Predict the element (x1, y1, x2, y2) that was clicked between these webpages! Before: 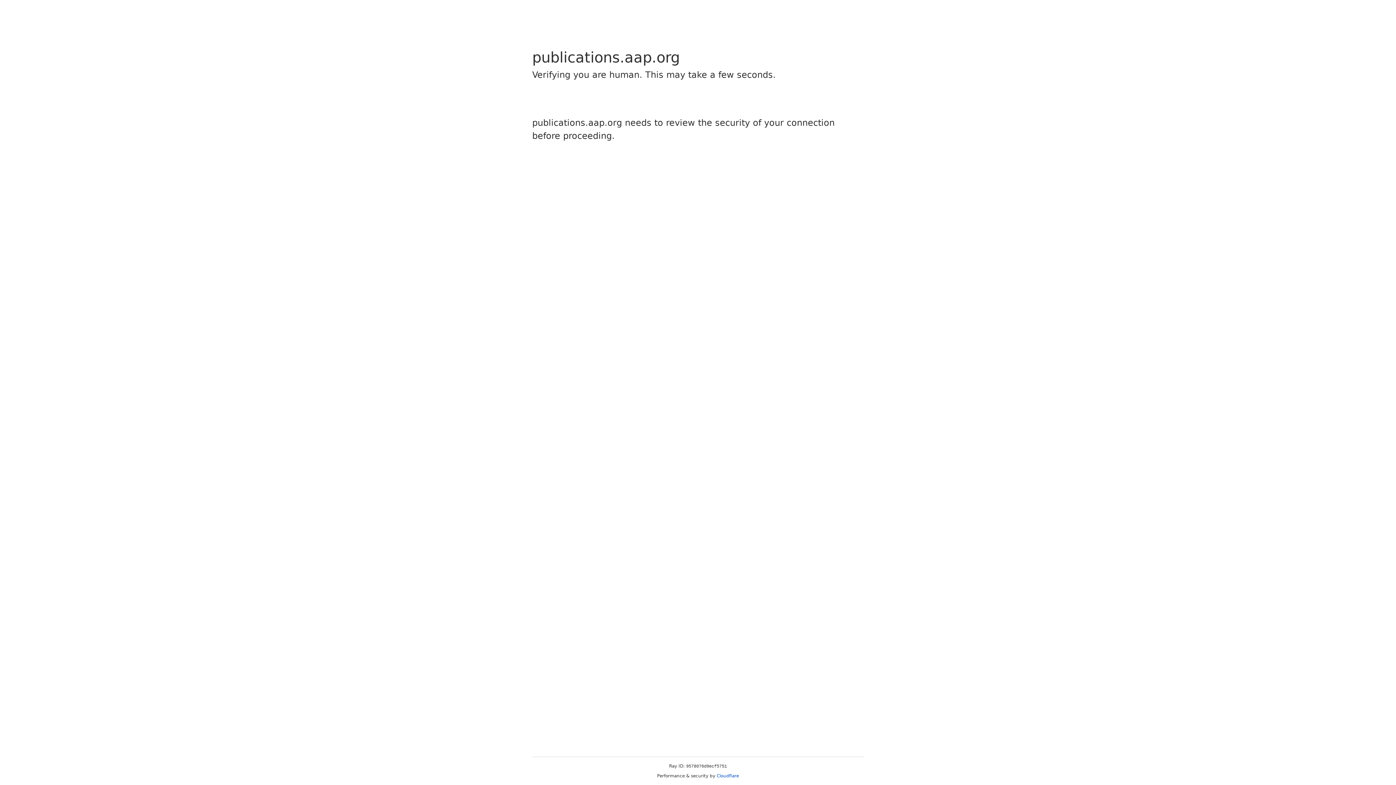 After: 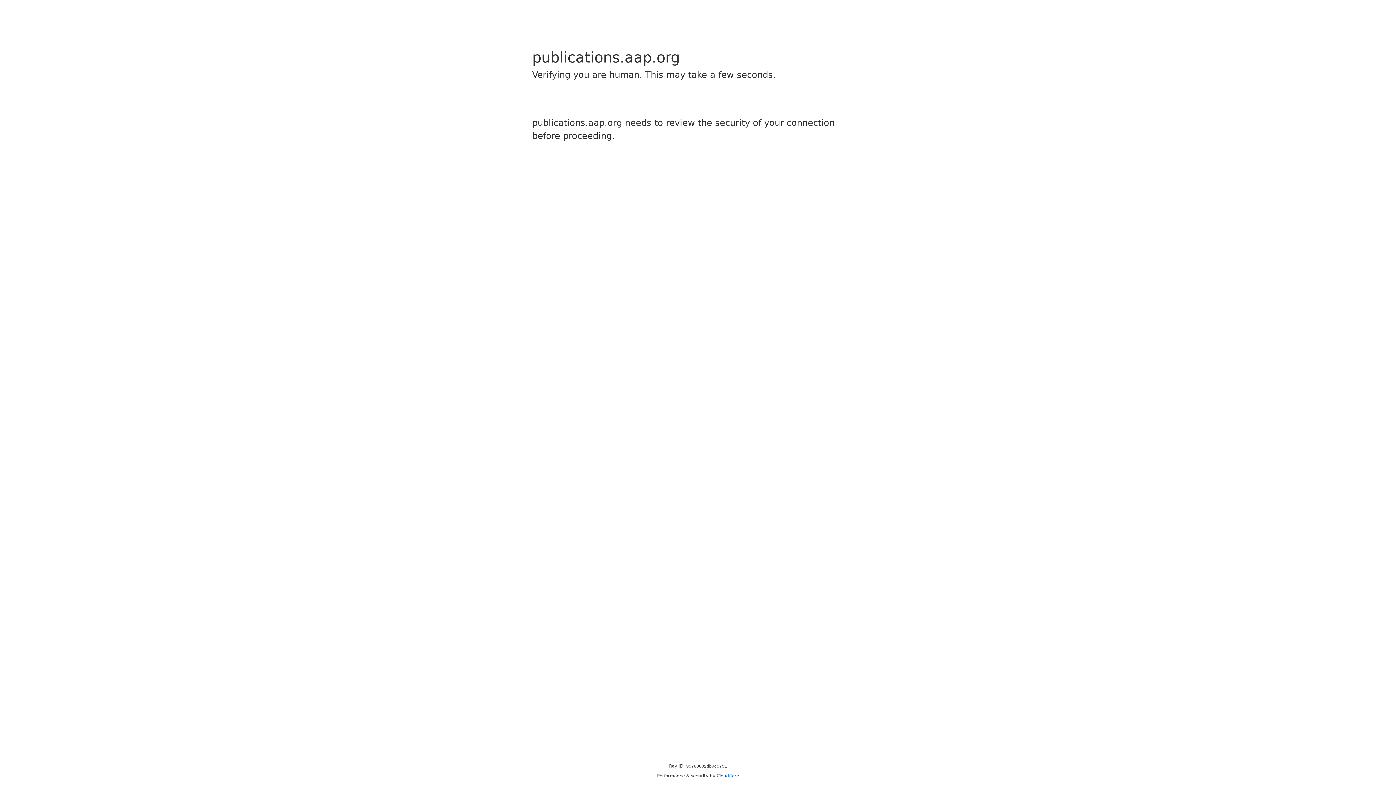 Action: label: Cloudflare bbox: (716, 773, 739, 778)